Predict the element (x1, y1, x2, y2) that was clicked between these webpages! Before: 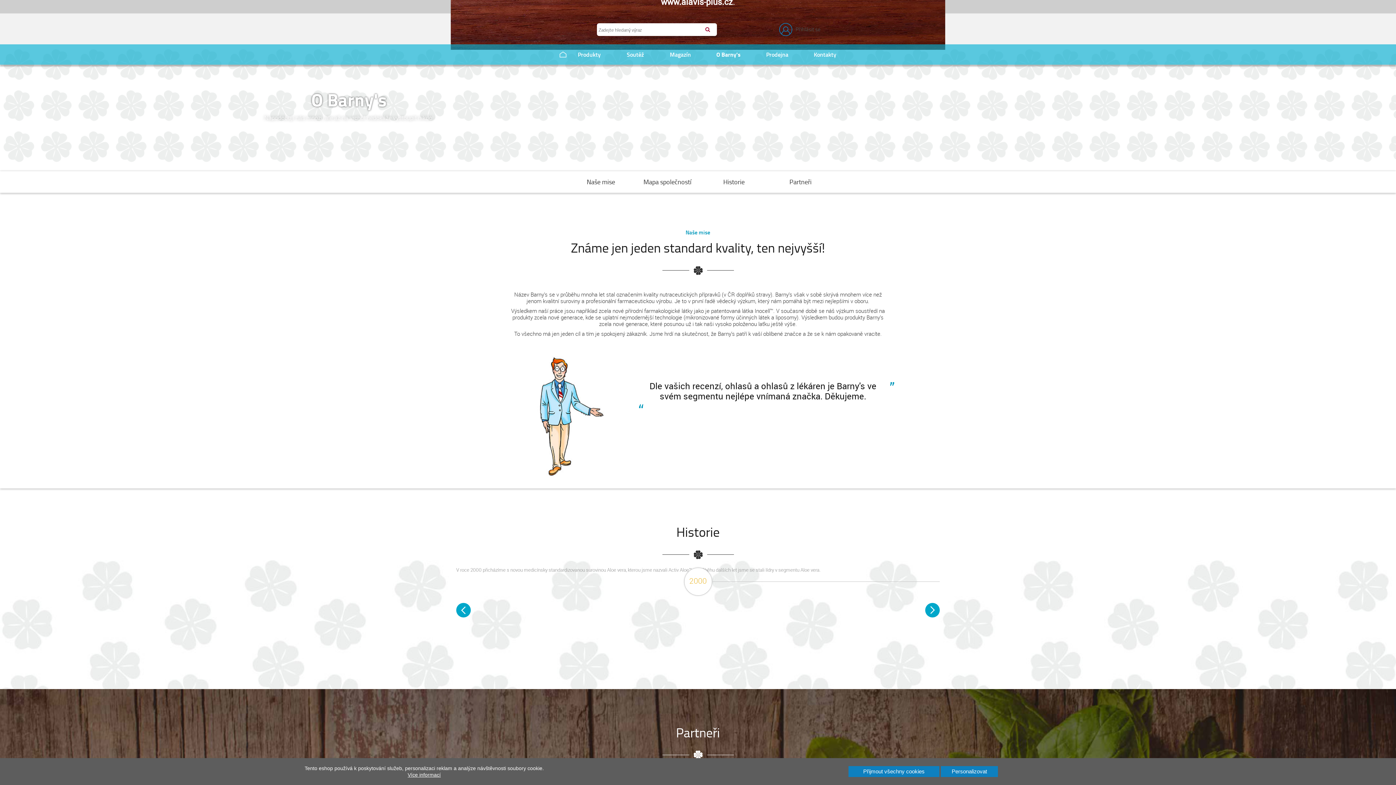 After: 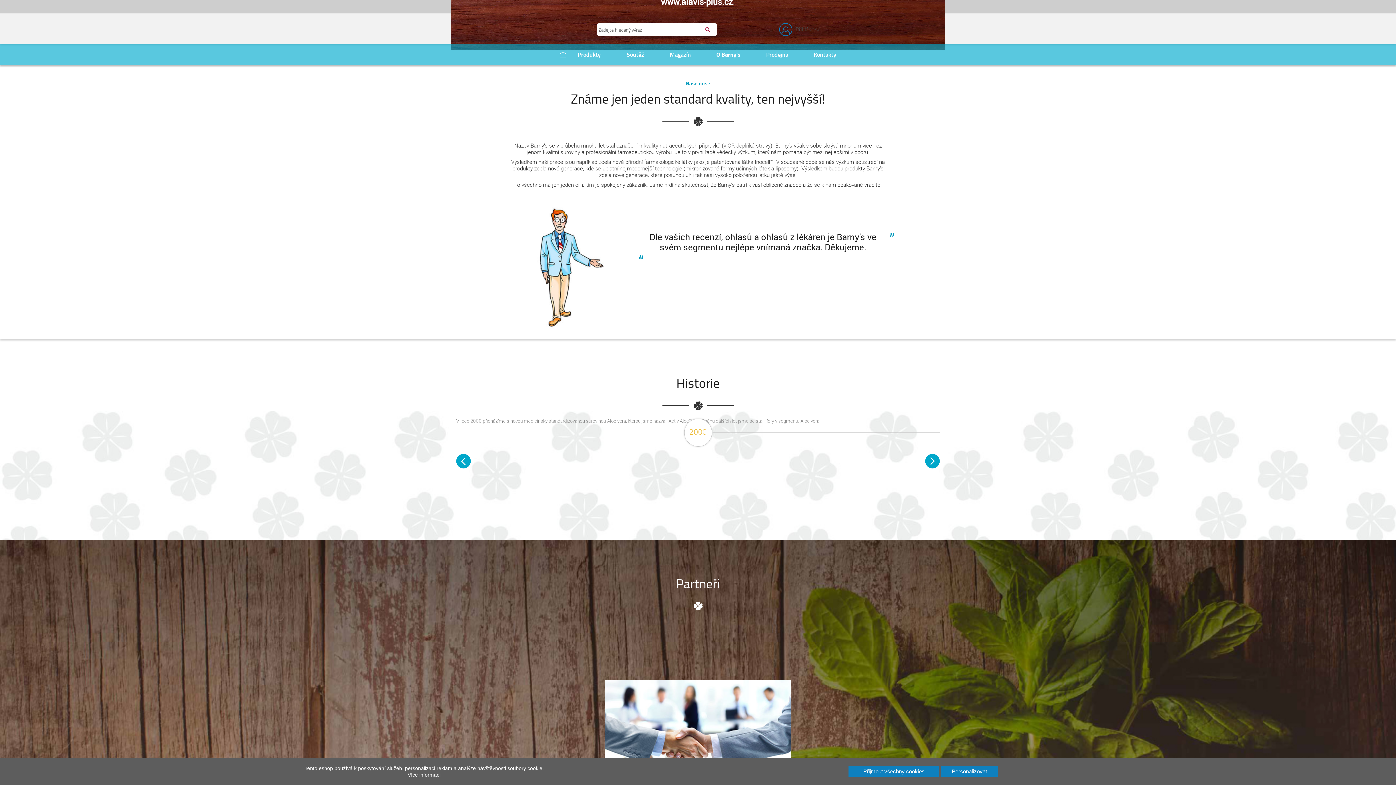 Action: label: Naše mise bbox: (586, 177, 615, 186)